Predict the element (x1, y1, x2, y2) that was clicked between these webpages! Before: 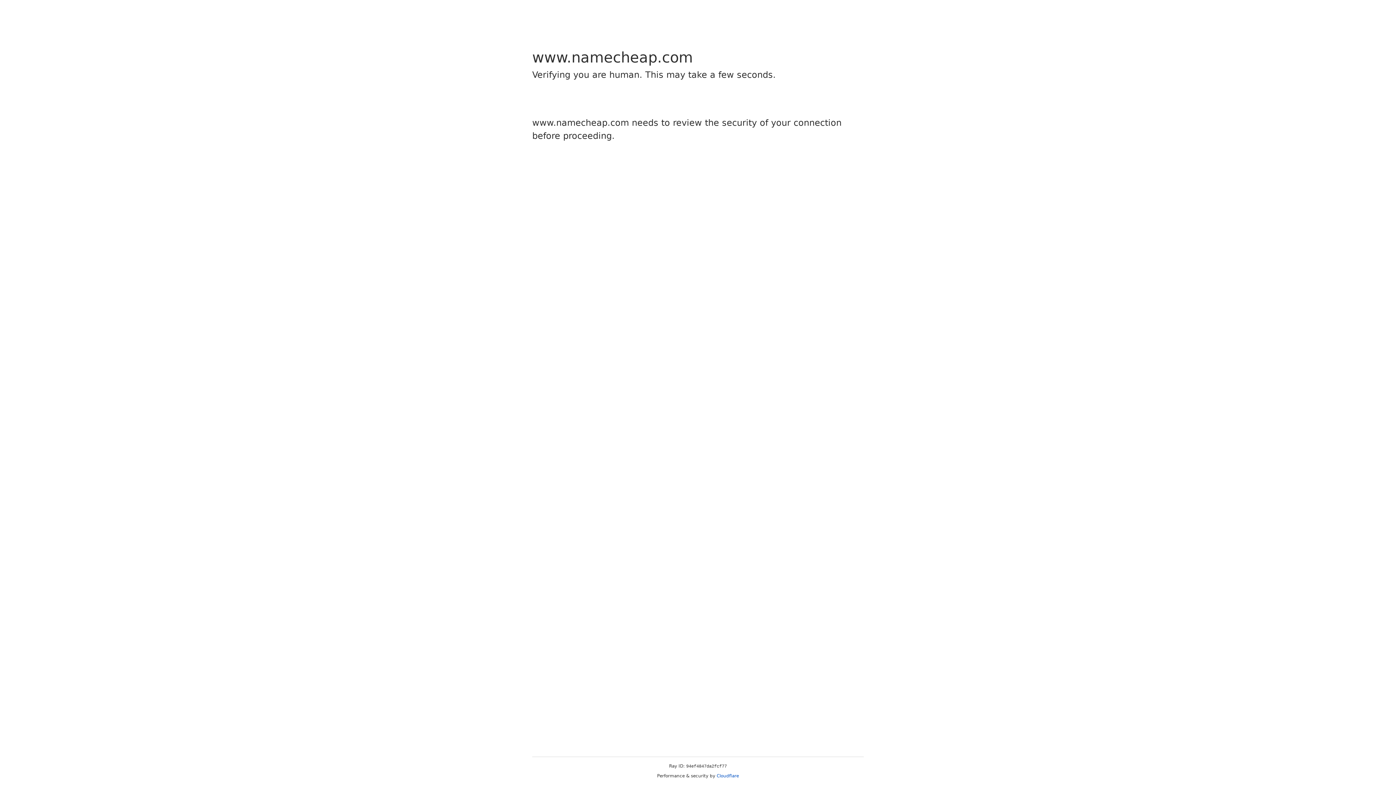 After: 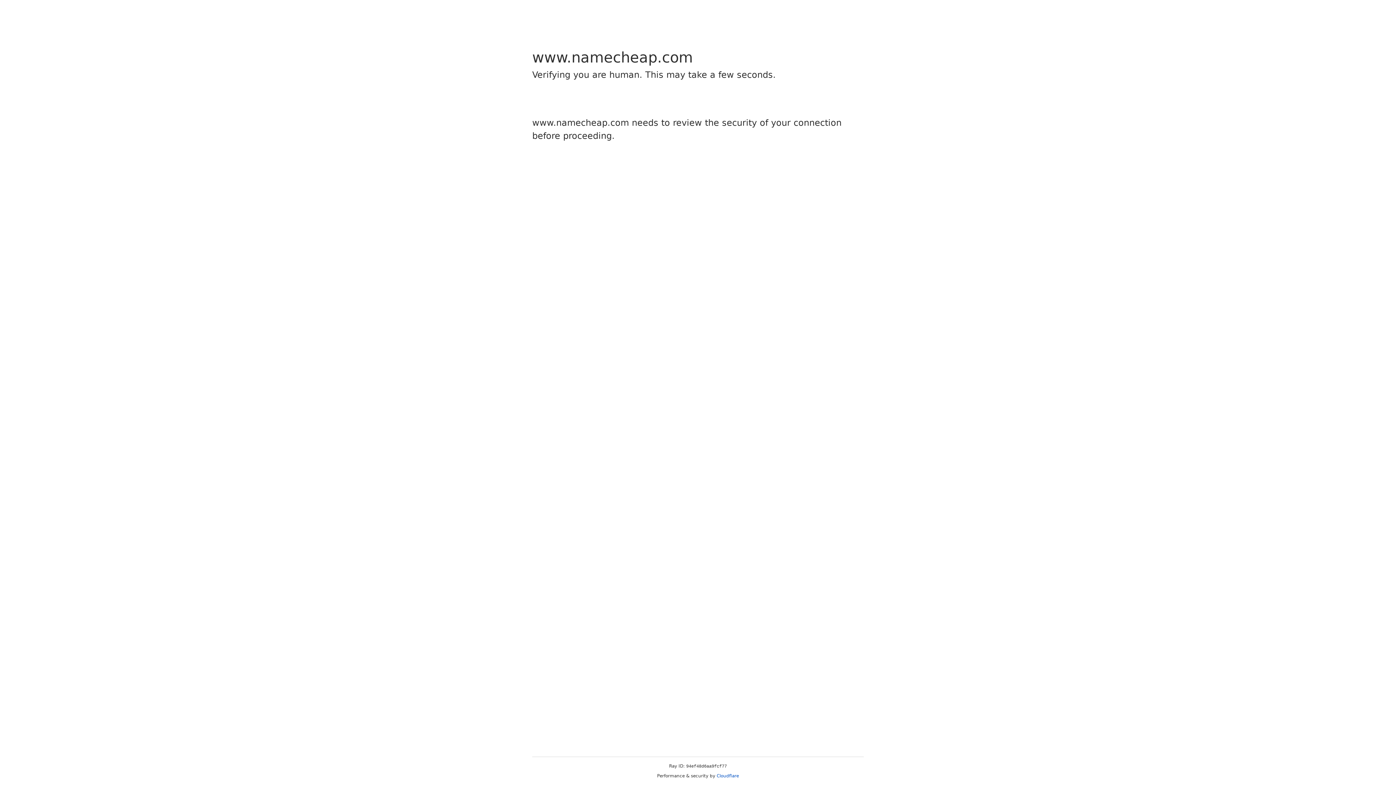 Action: label: Cloudflare bbox: (716, 773, 739, 778)